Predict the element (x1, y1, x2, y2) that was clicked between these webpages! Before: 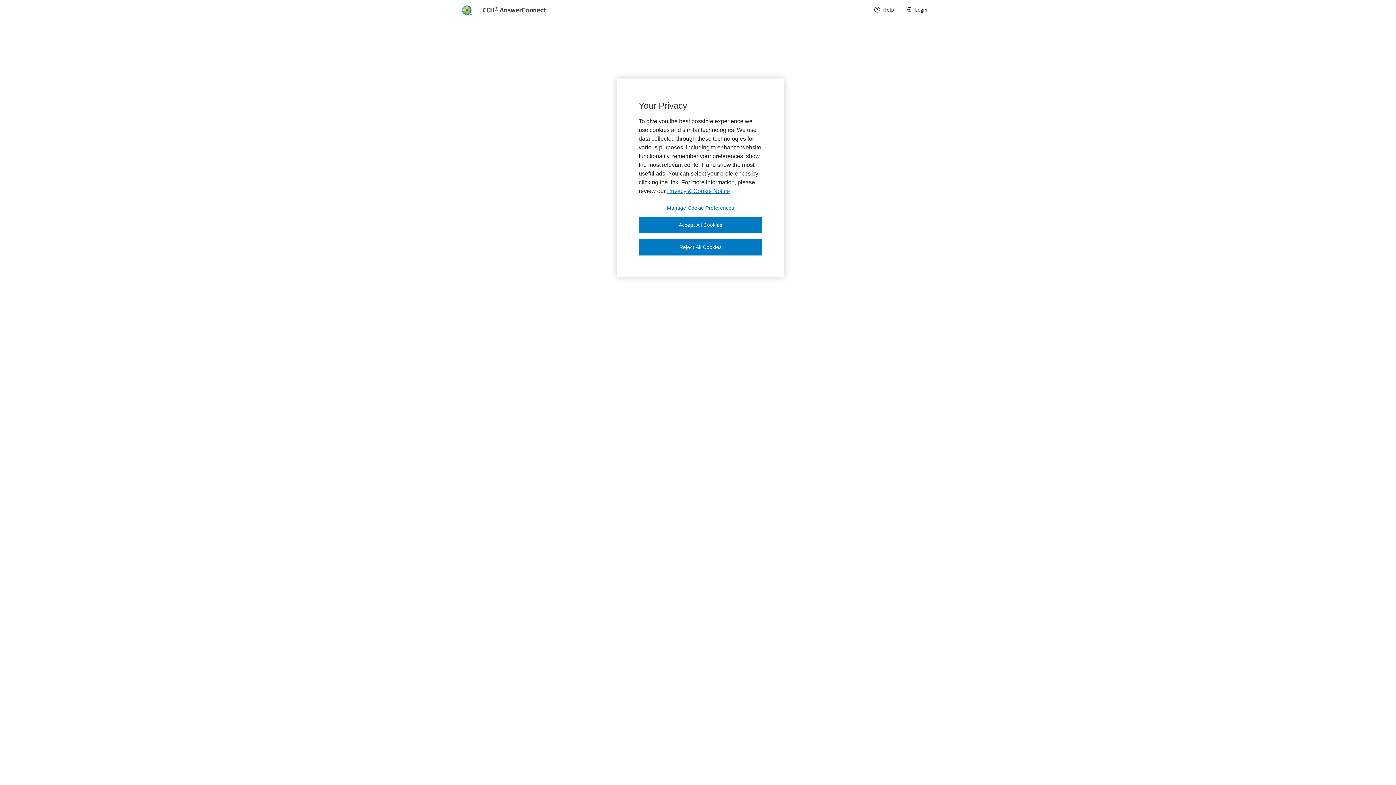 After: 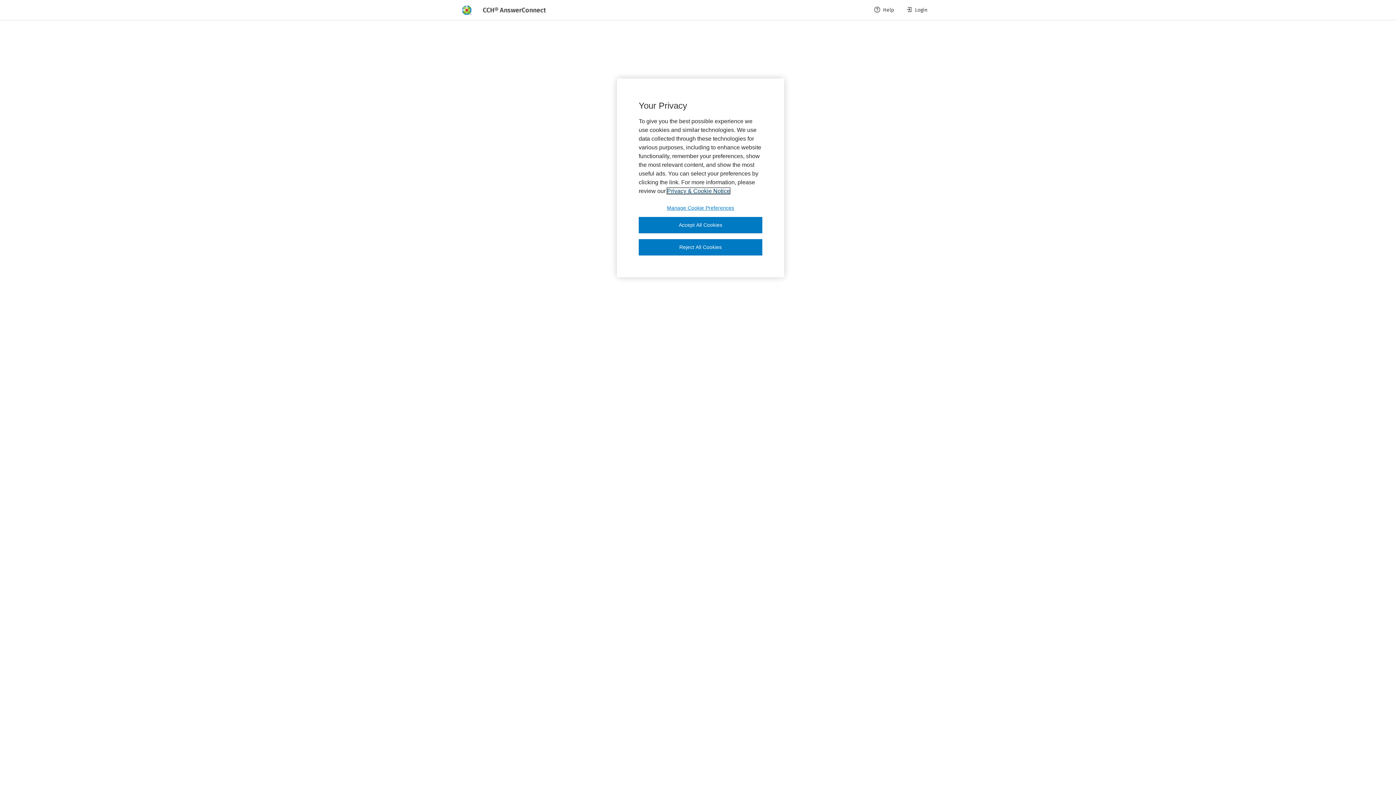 Action: bbox: (667, 188, 730, 194) label: More information about your privacy, opens in a new tab